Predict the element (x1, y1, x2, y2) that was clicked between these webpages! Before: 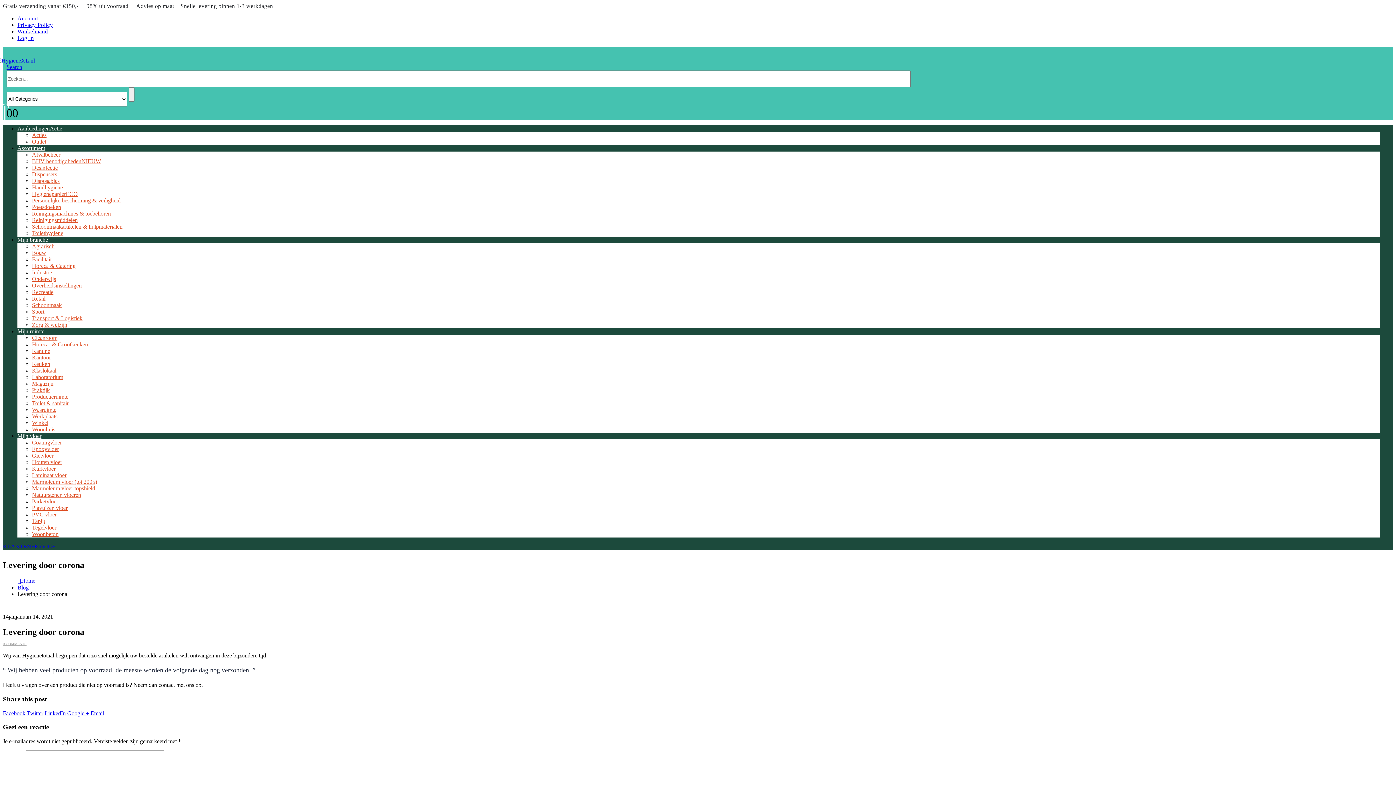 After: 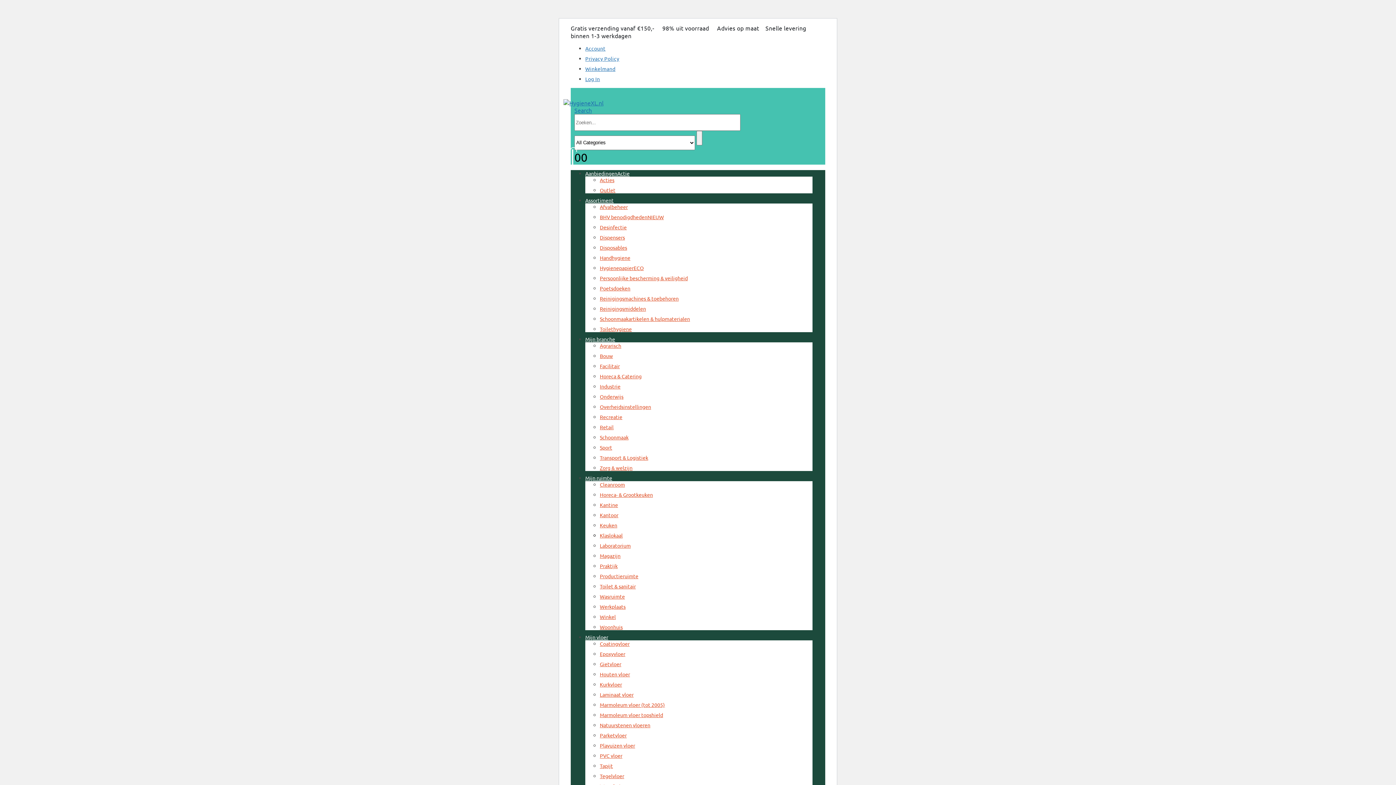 Action: bbox: (32, 367, 56, 373) label: Klaslokaal